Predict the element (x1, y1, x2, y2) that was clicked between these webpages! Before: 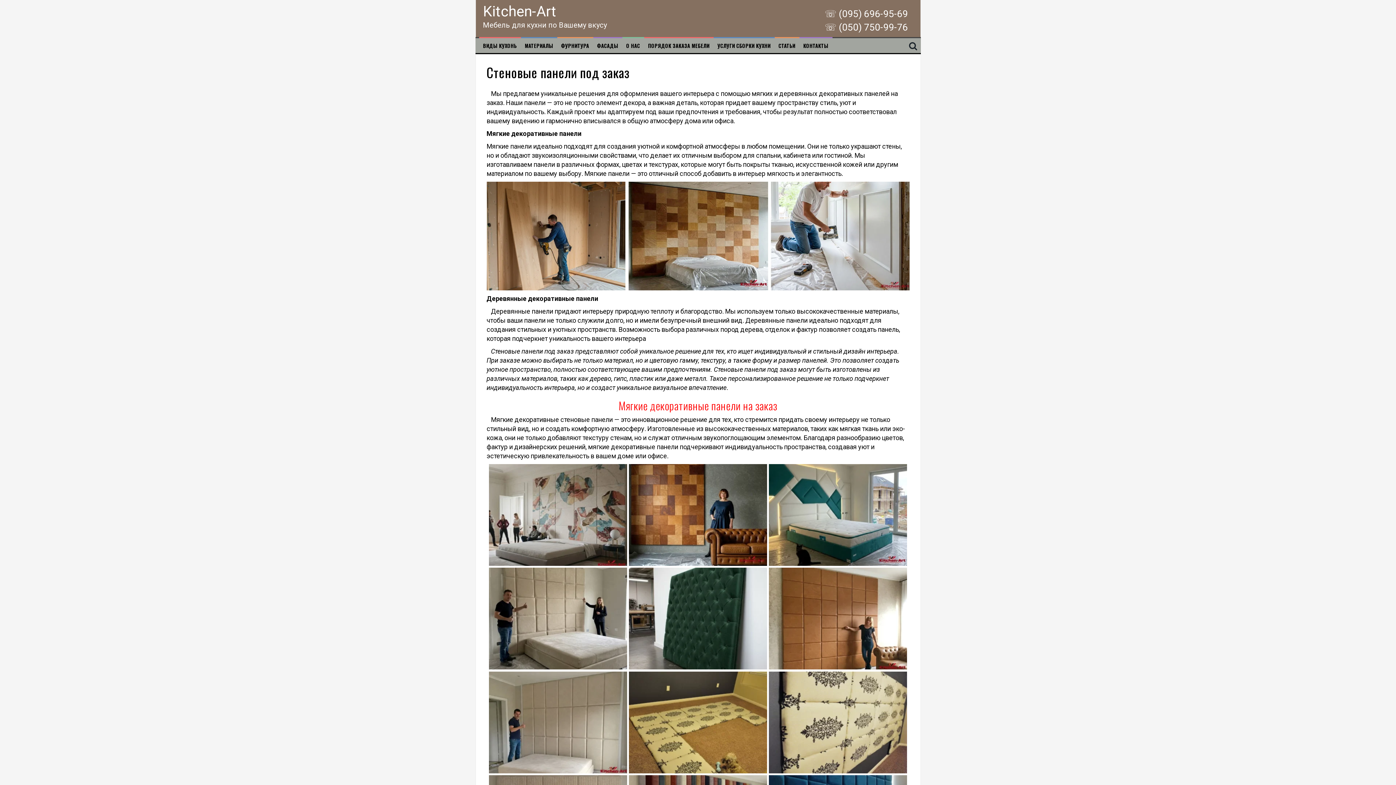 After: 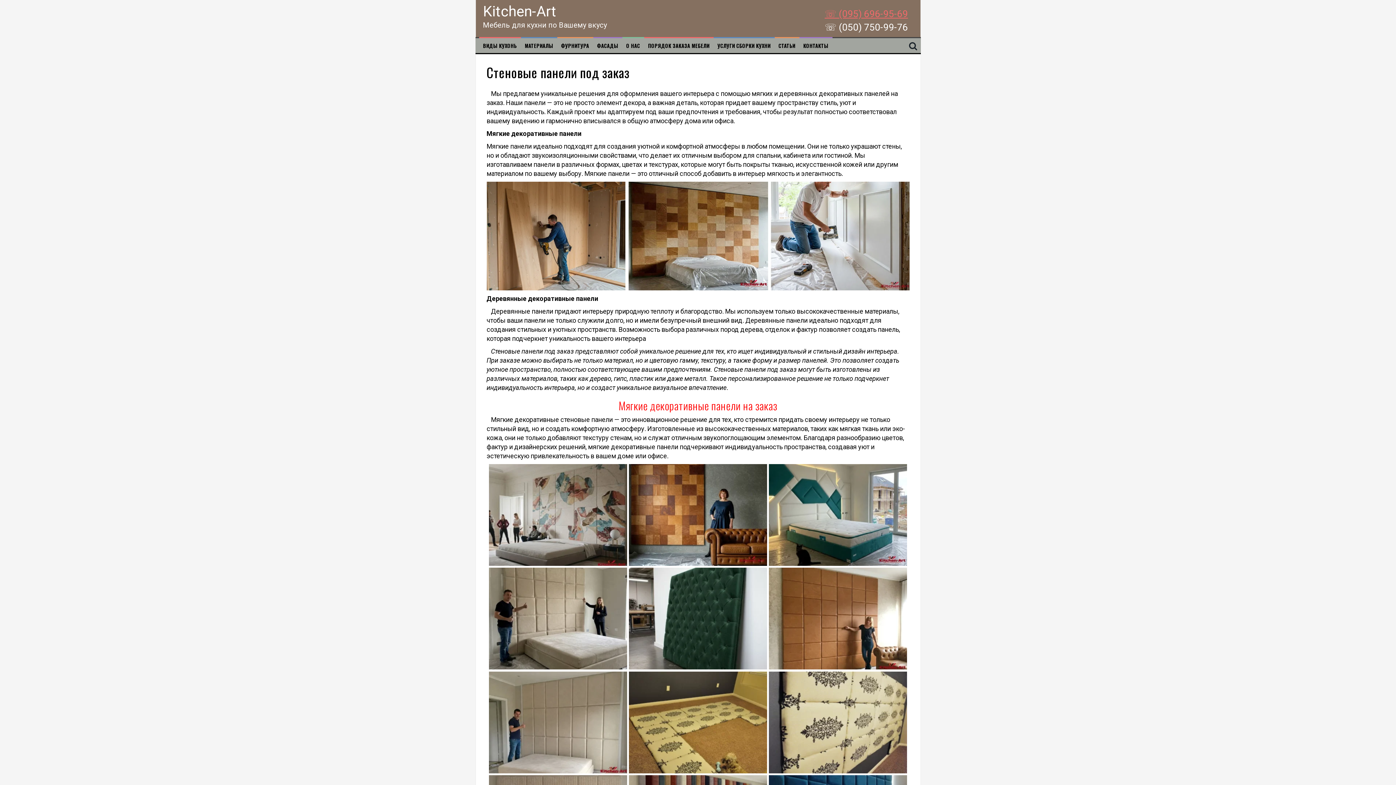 Action: bbox: (824, 8, 908, 19) label: ☏ (095) 696-95-69